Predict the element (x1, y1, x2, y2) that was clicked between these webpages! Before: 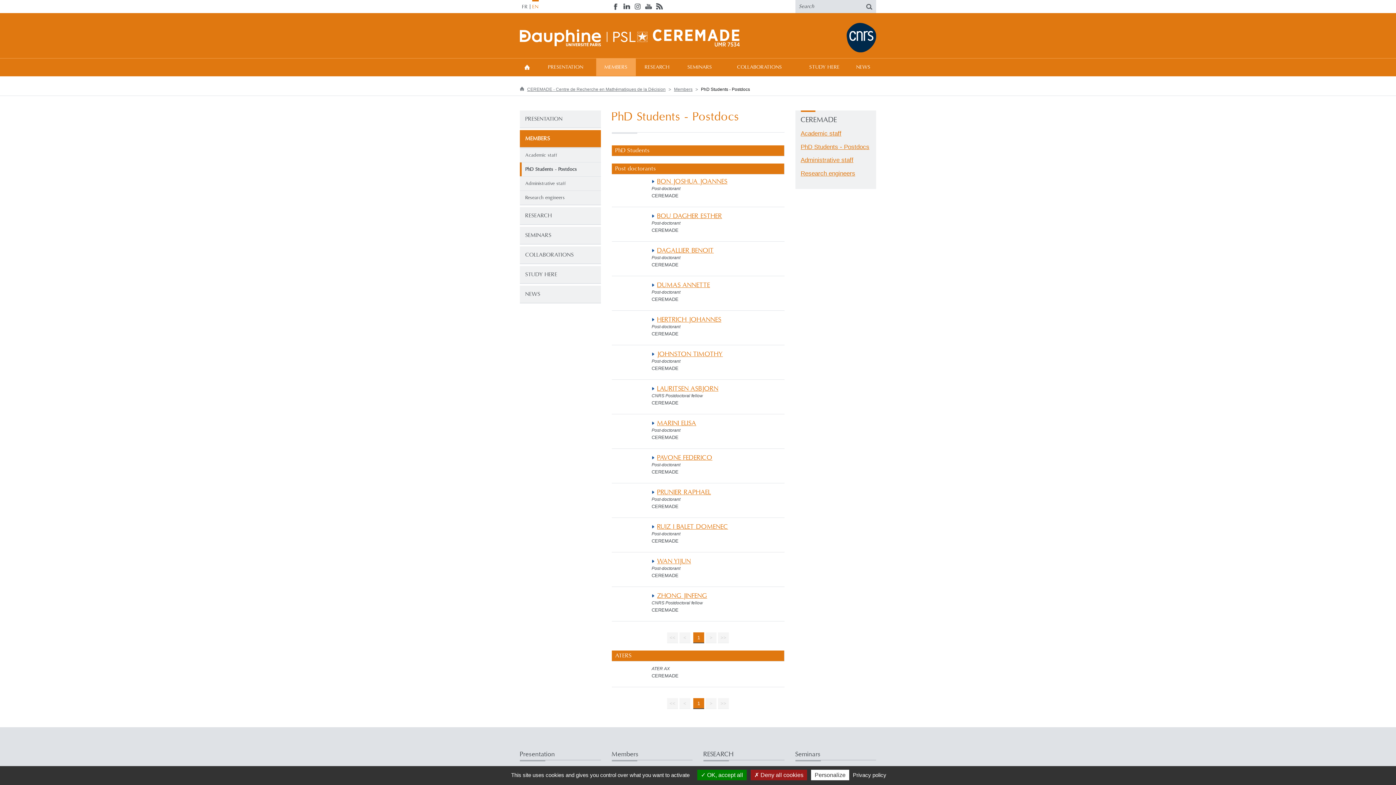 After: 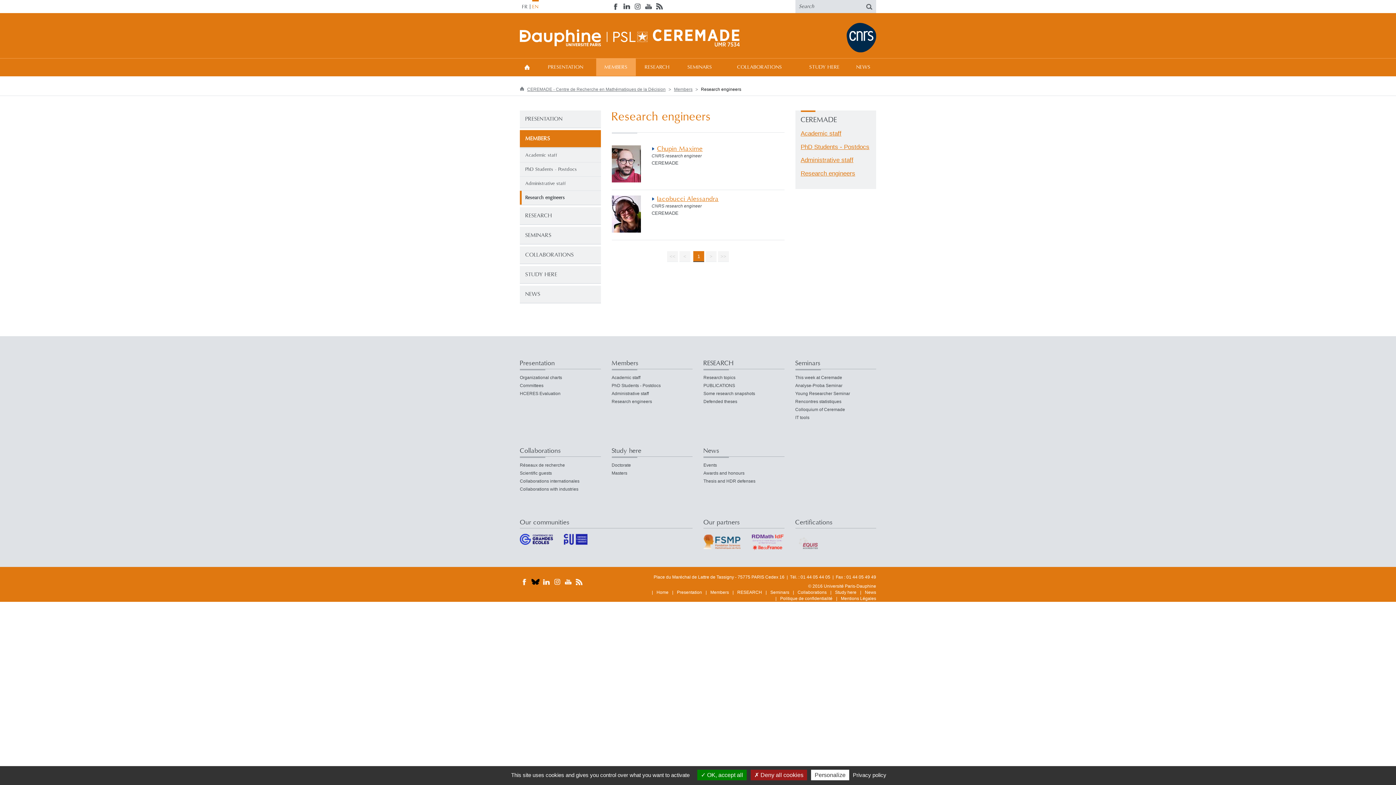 Action: label: Research engineers bbox: (800, 170, 855, 177)